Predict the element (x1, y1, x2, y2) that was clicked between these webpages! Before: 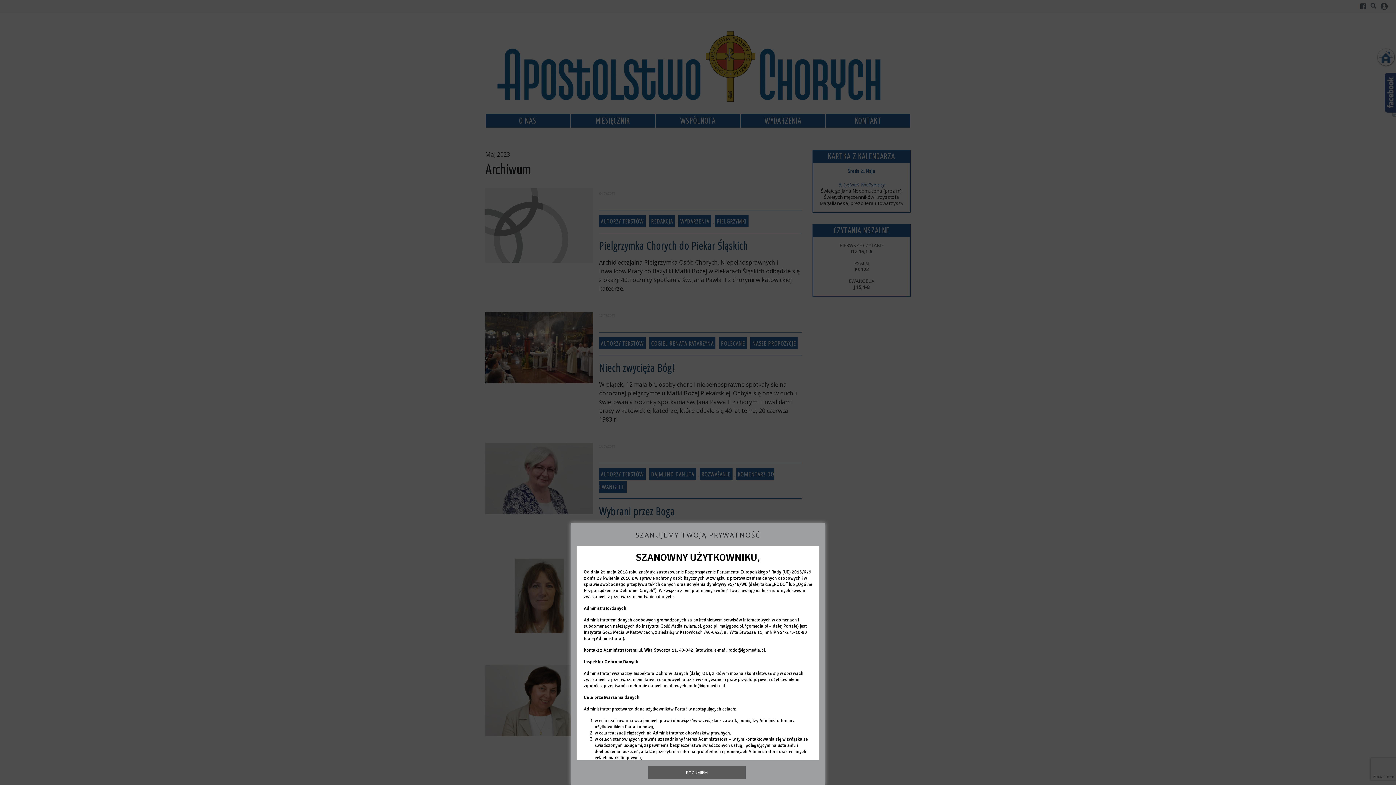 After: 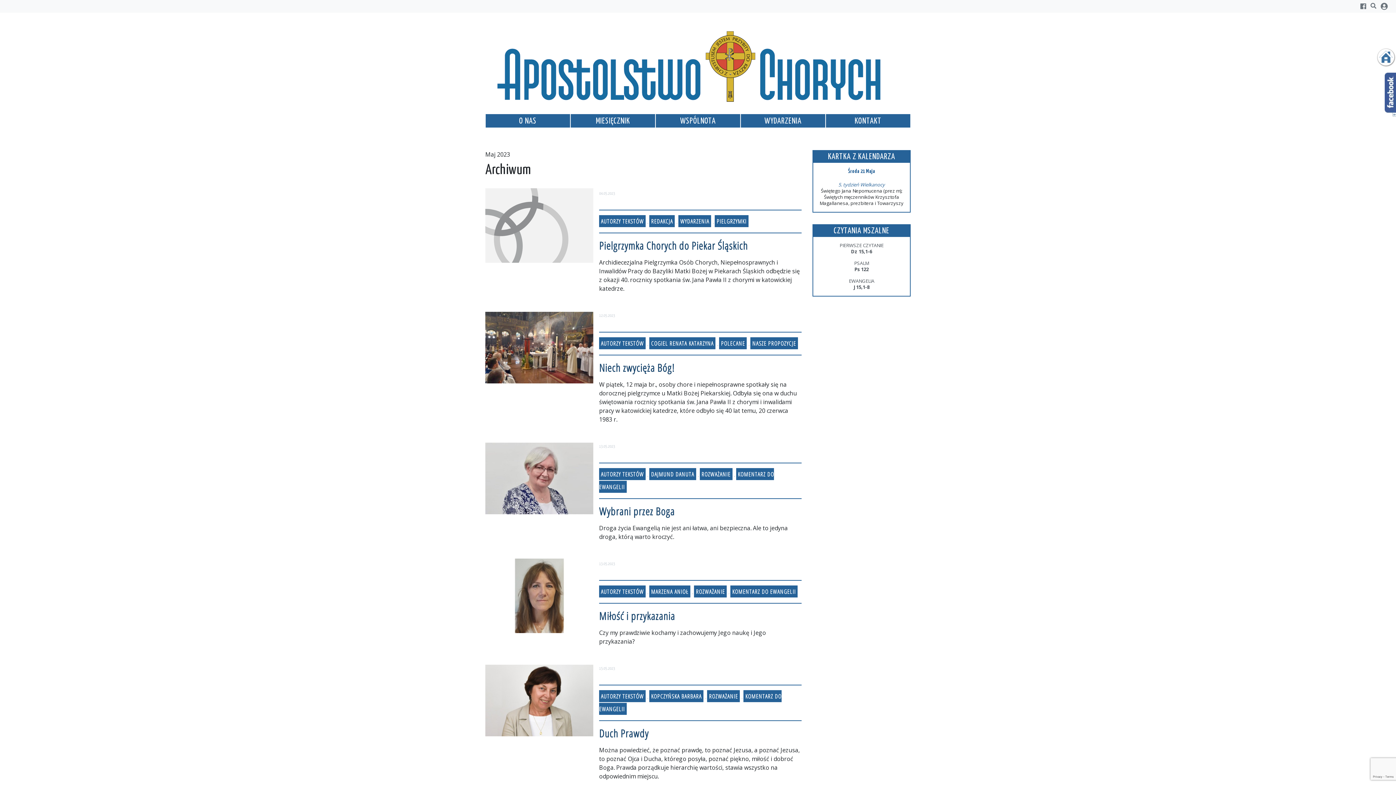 Action: label: ROZUMIEM bbox: (648, 766, 745, 779)